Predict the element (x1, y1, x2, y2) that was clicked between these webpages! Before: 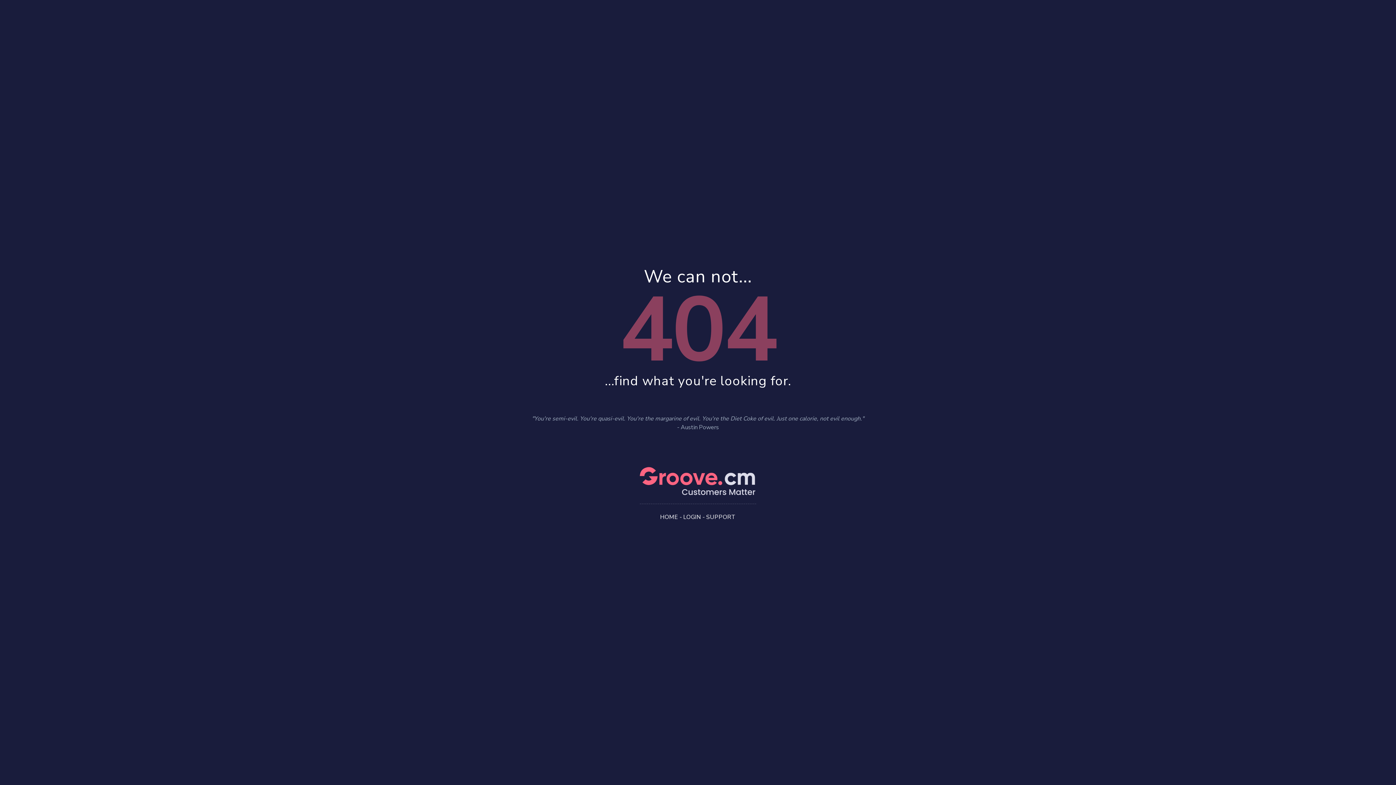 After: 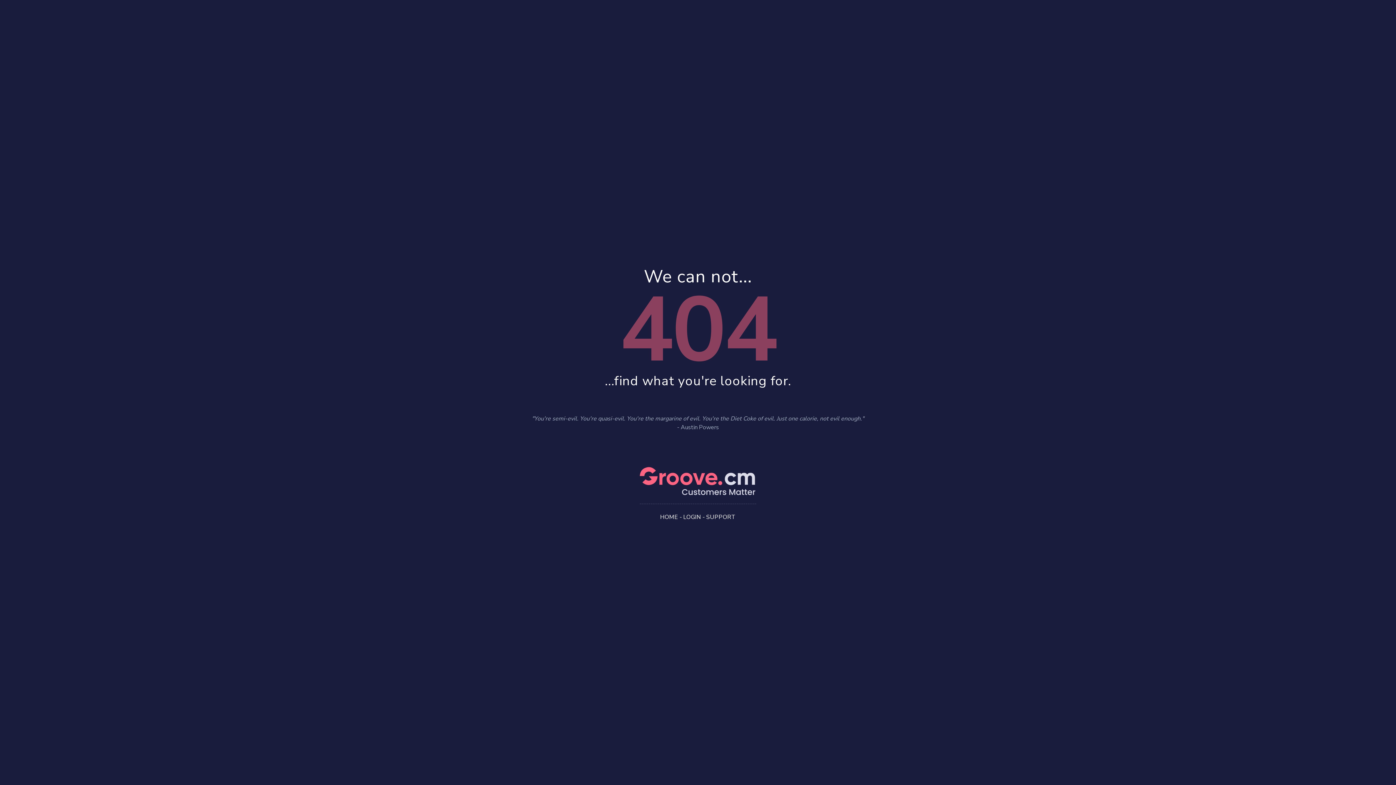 Action: bbox: (706, 513, 736, 521) label: SUPPORT